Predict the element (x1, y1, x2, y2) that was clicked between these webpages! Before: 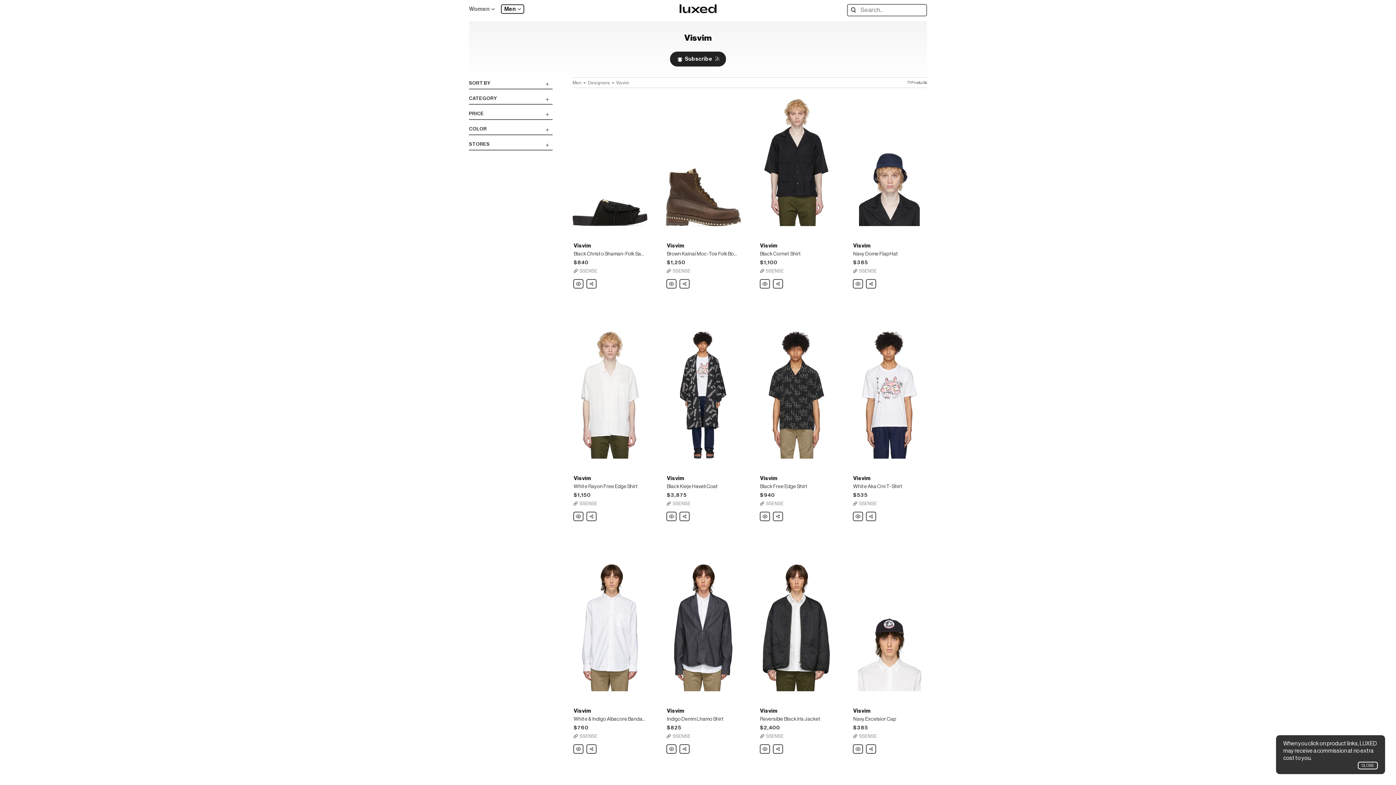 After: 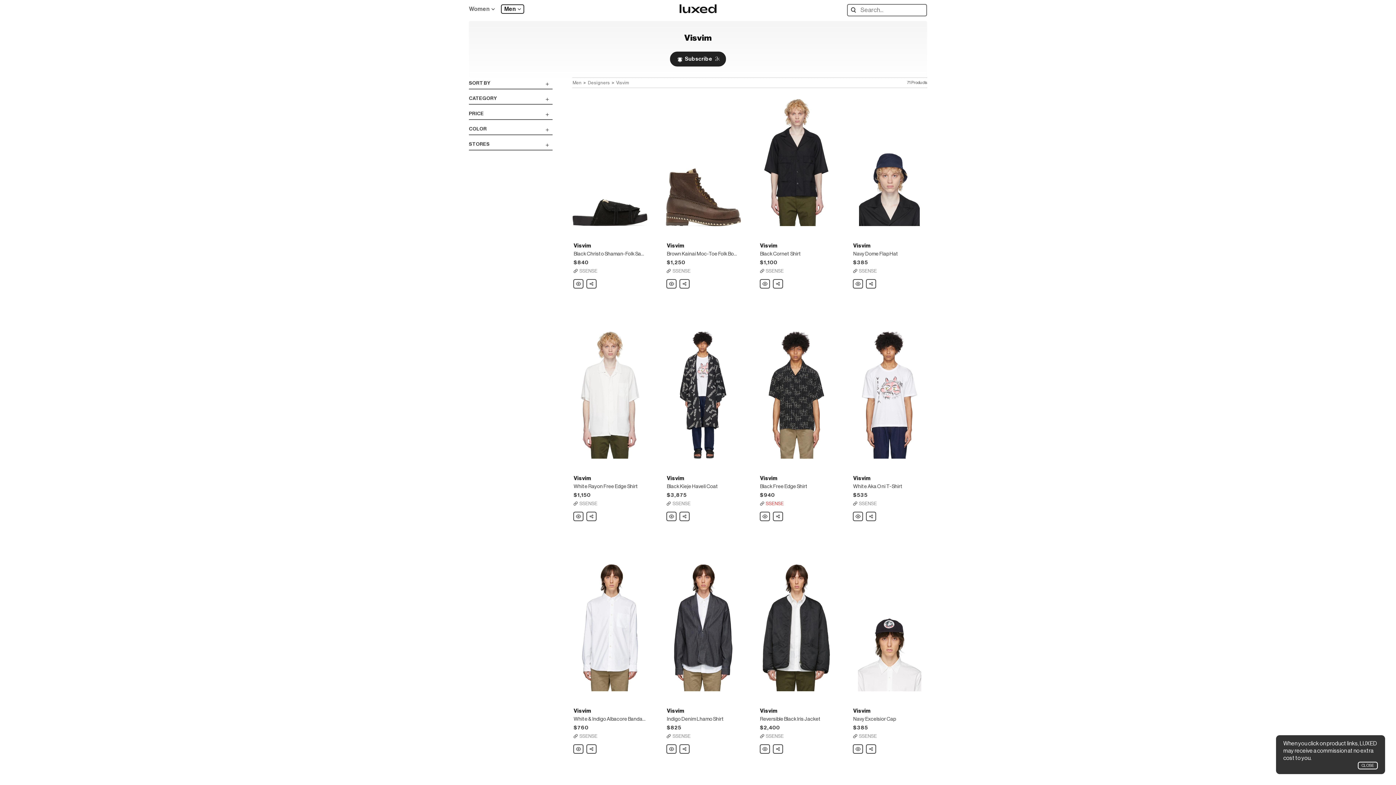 Action: bbox: (760, 501, 783, 506) label: SSENSE